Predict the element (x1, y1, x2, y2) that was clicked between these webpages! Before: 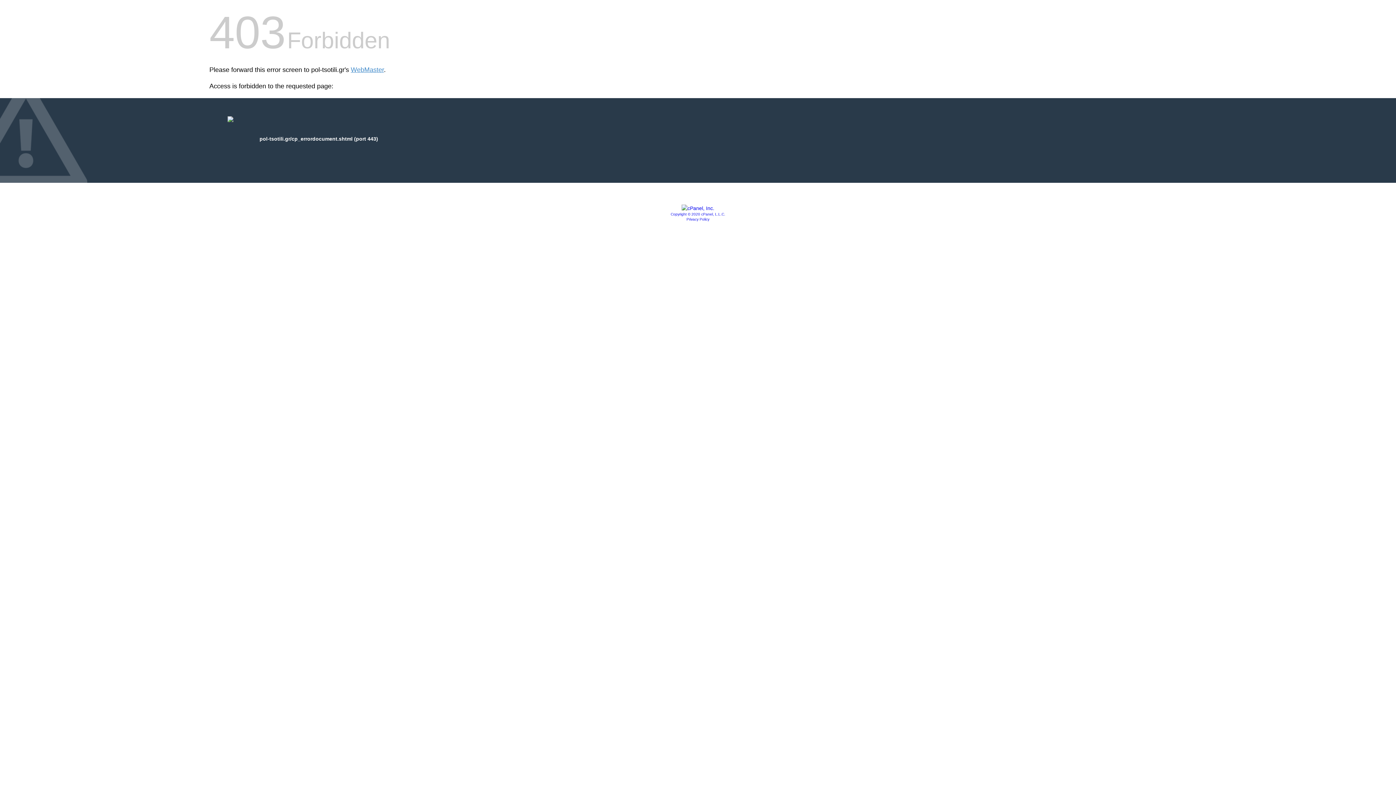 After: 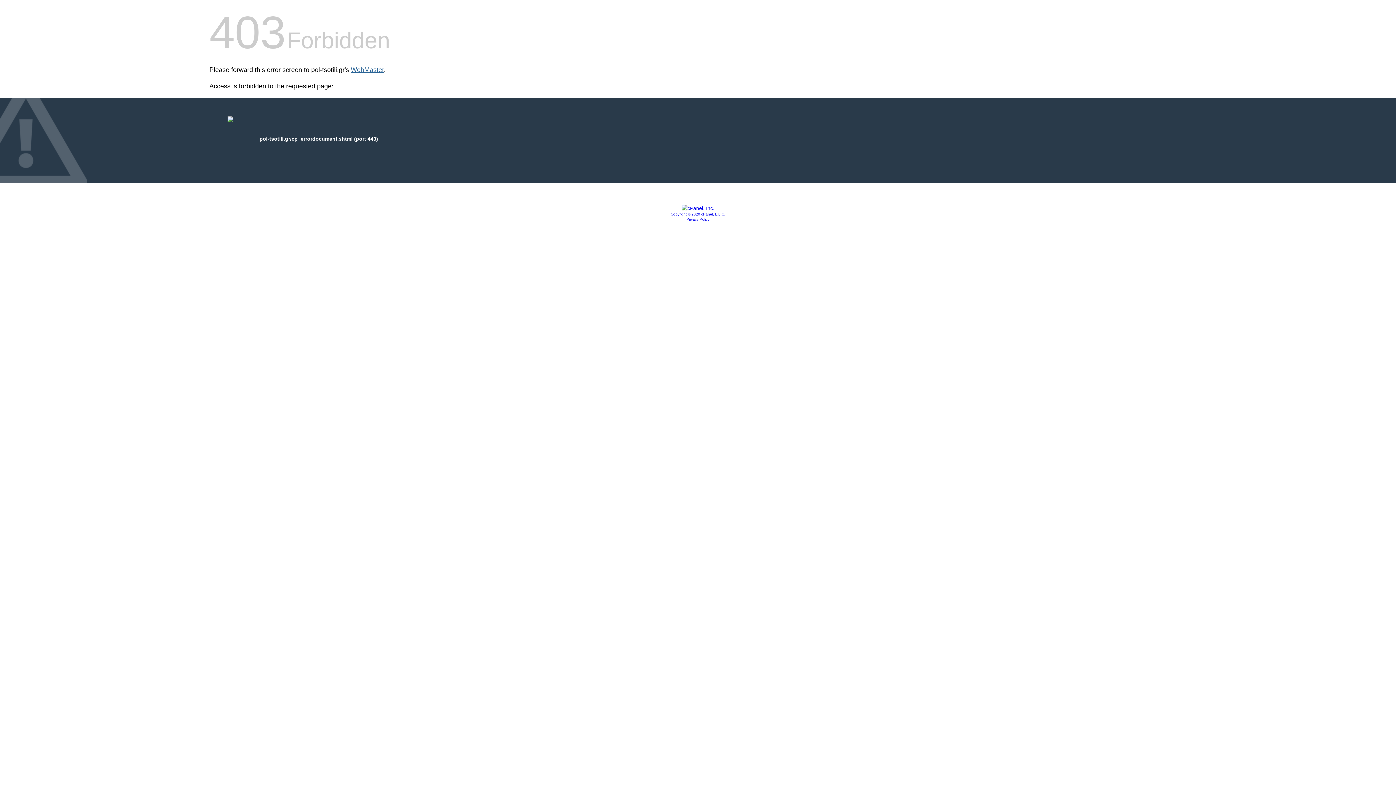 Action: bbox: (350, 66, 384, 73) label: WebMaster